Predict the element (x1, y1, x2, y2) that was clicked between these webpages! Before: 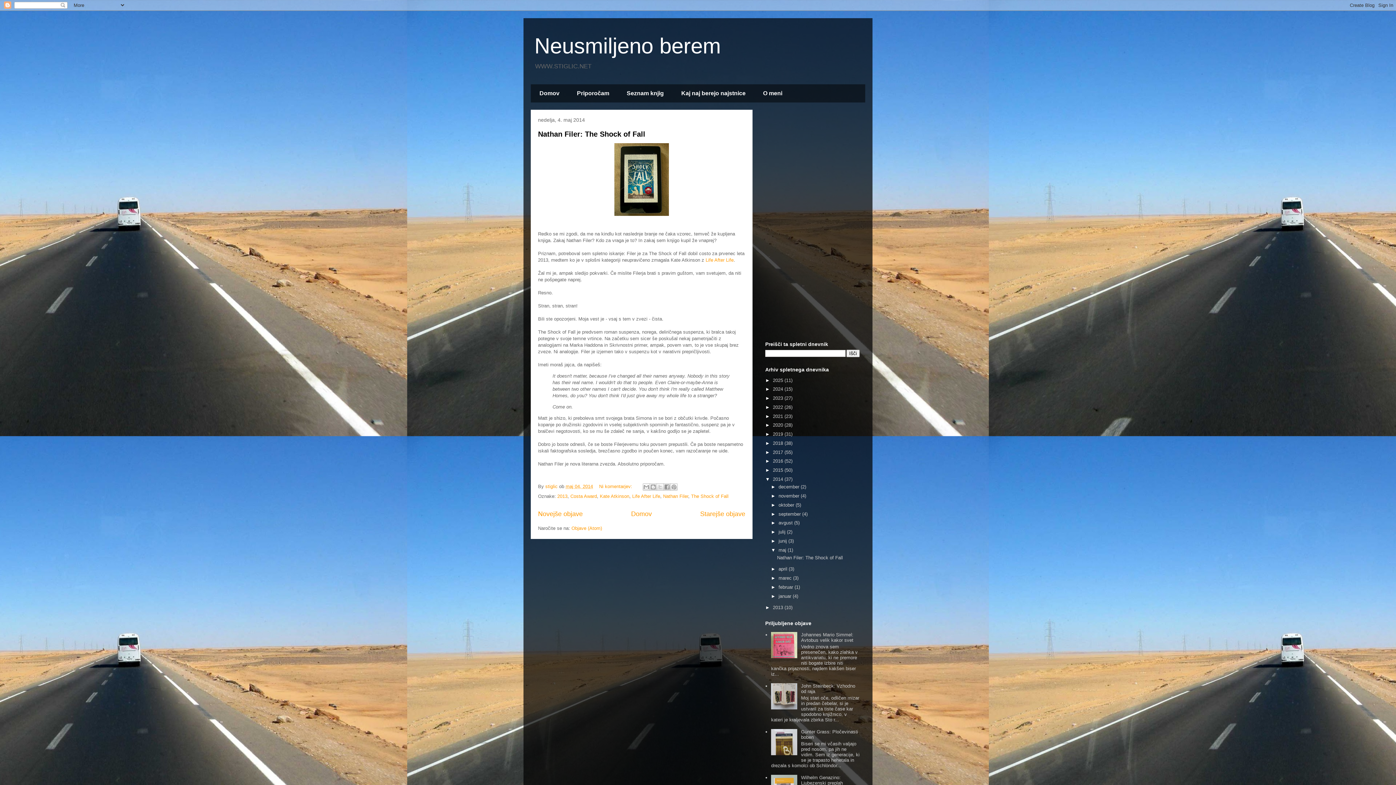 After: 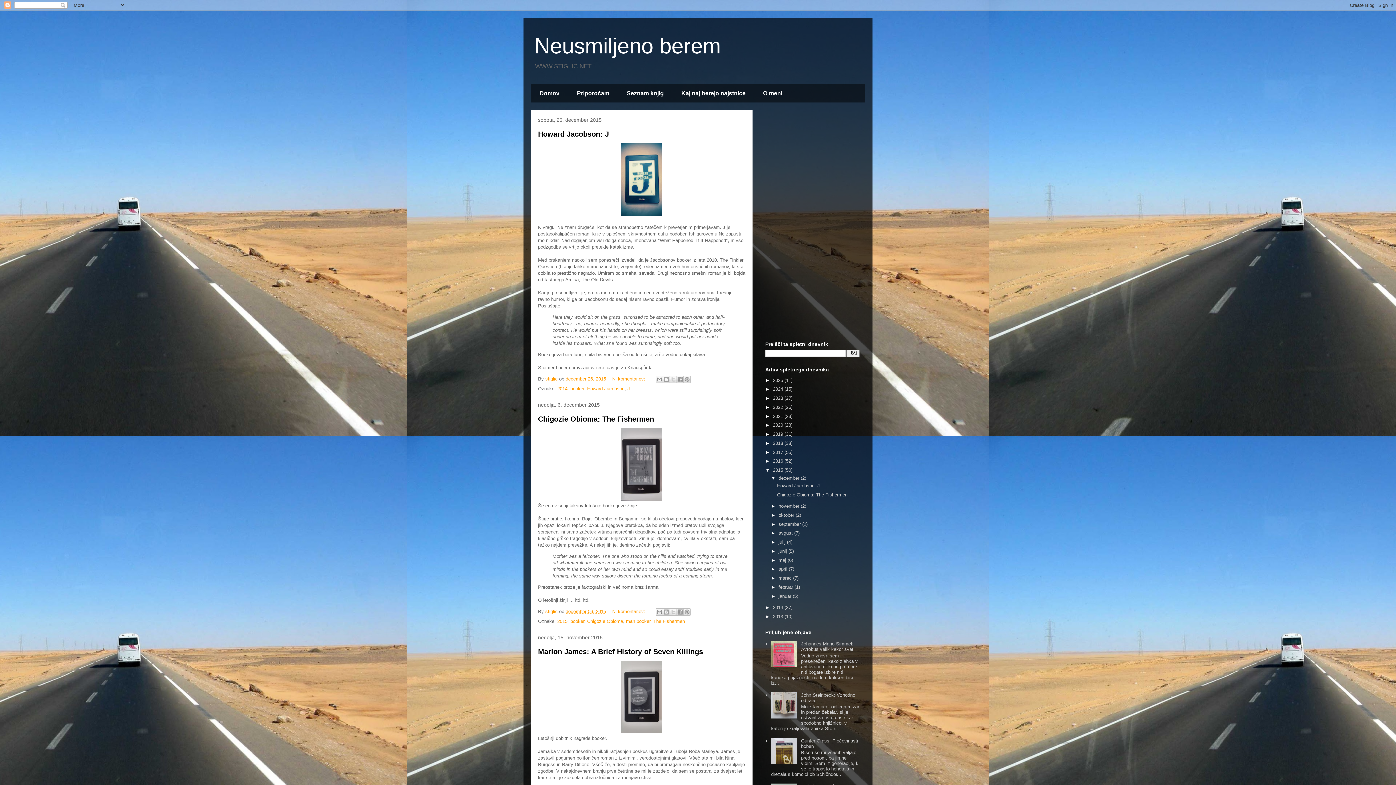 Action: label: 2015  bbox: (773, 467, 784, 473)